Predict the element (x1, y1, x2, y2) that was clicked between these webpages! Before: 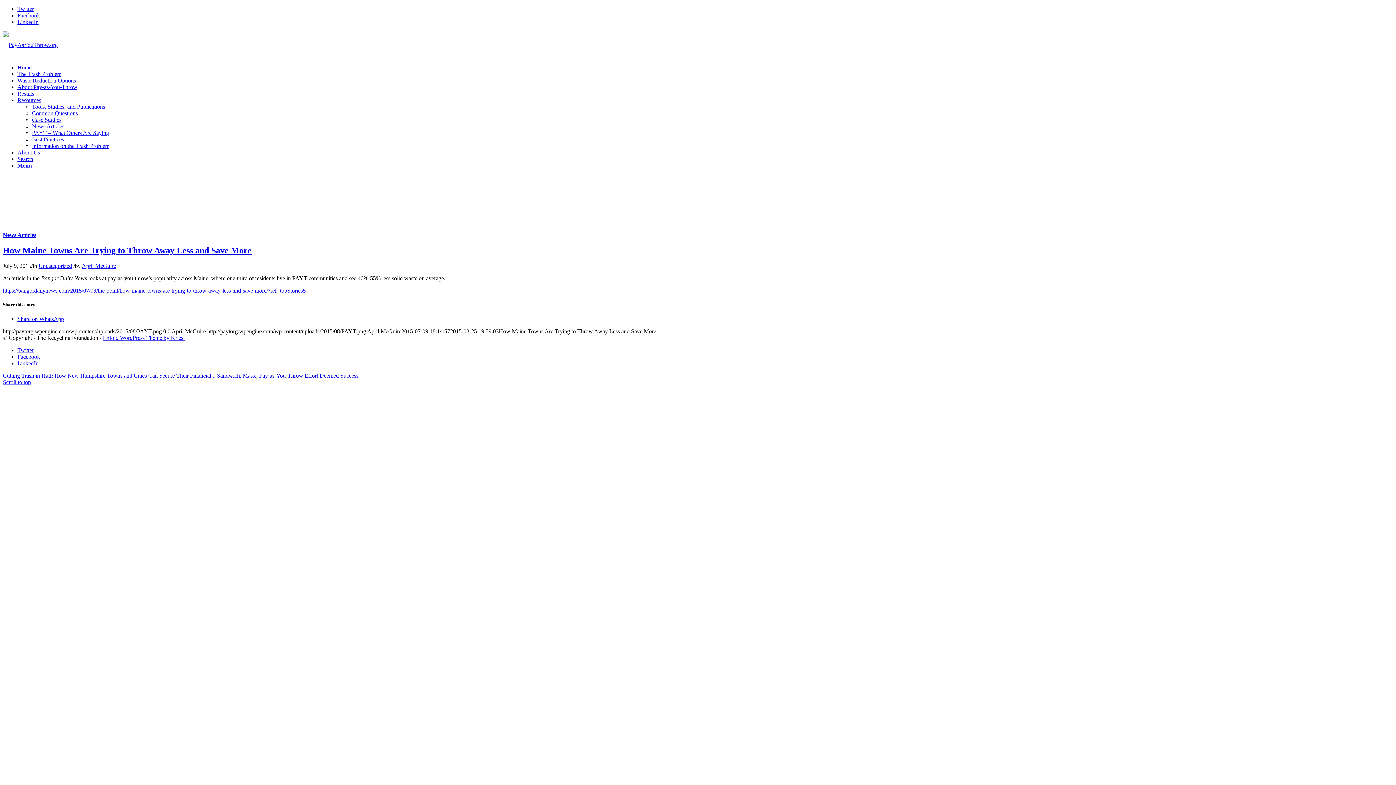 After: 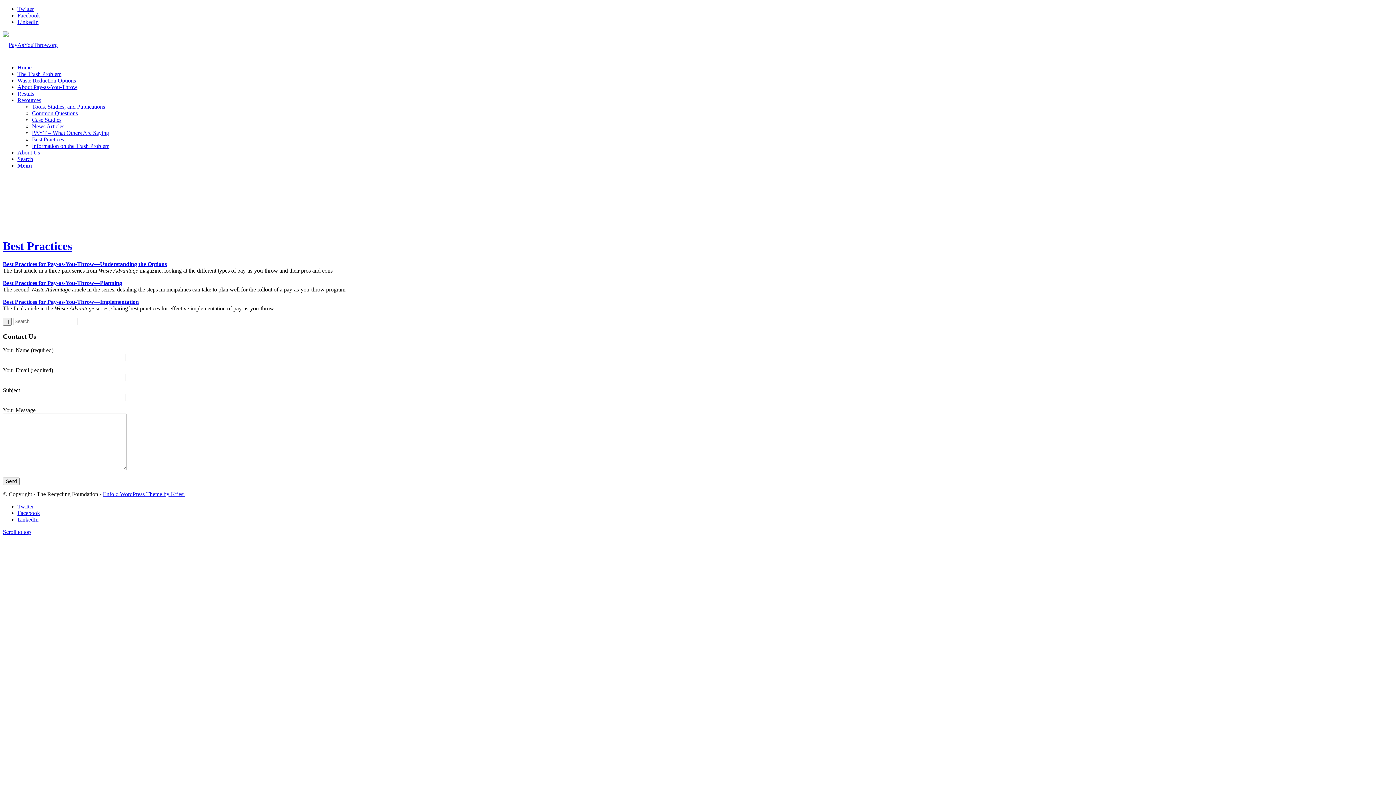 Action: label: Best Practices bbox: (32, 136, 64, 142)